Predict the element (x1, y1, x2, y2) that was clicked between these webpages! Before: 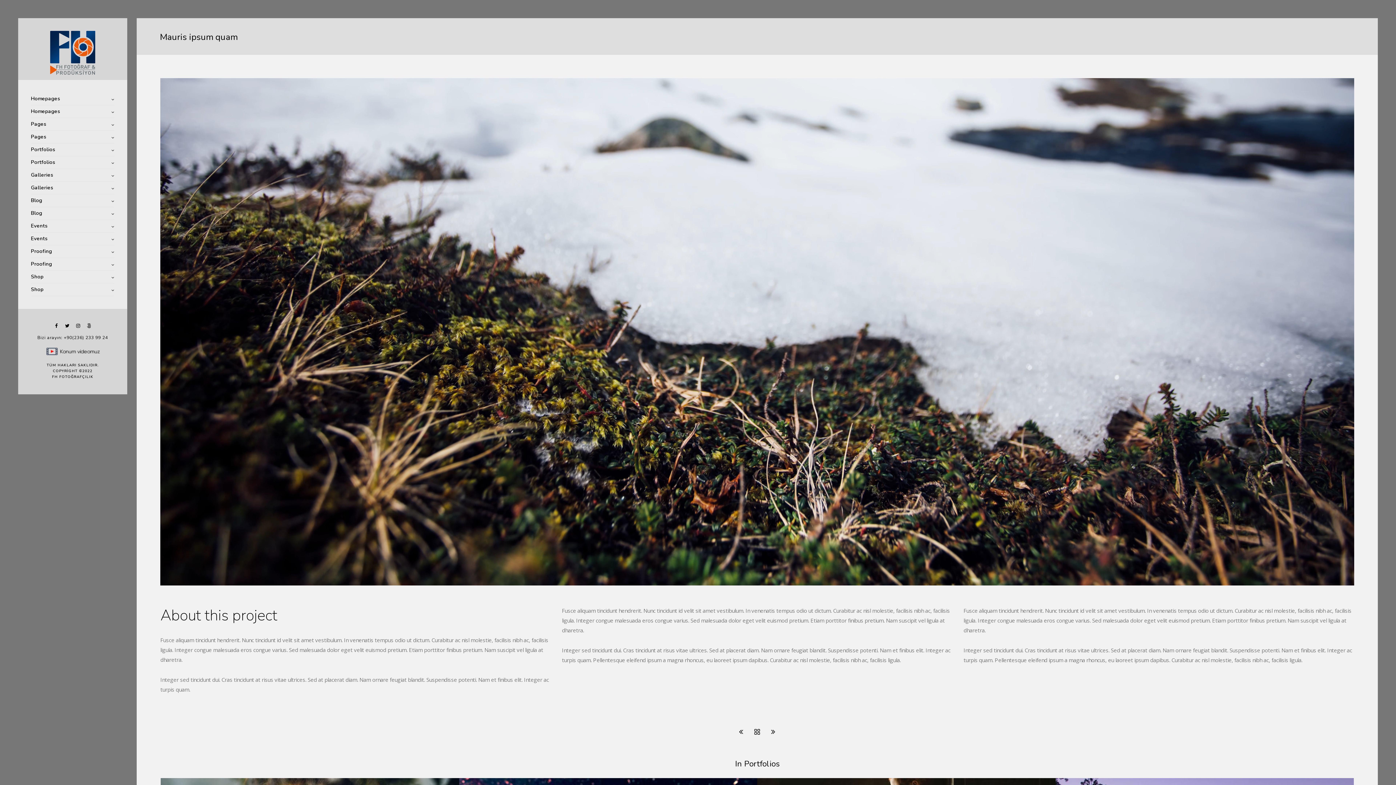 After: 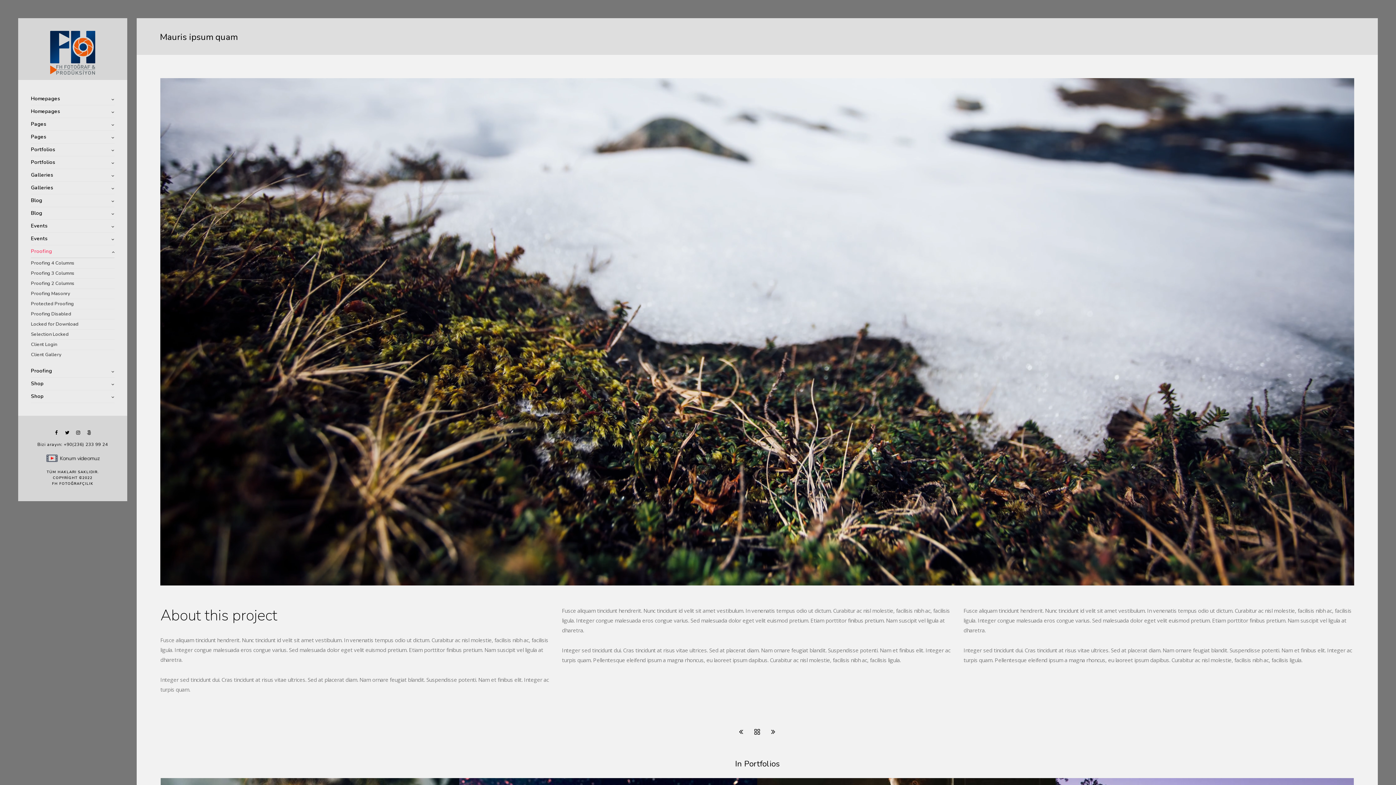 Action: bbox: (30, 245, 114, 258) label: Proofing